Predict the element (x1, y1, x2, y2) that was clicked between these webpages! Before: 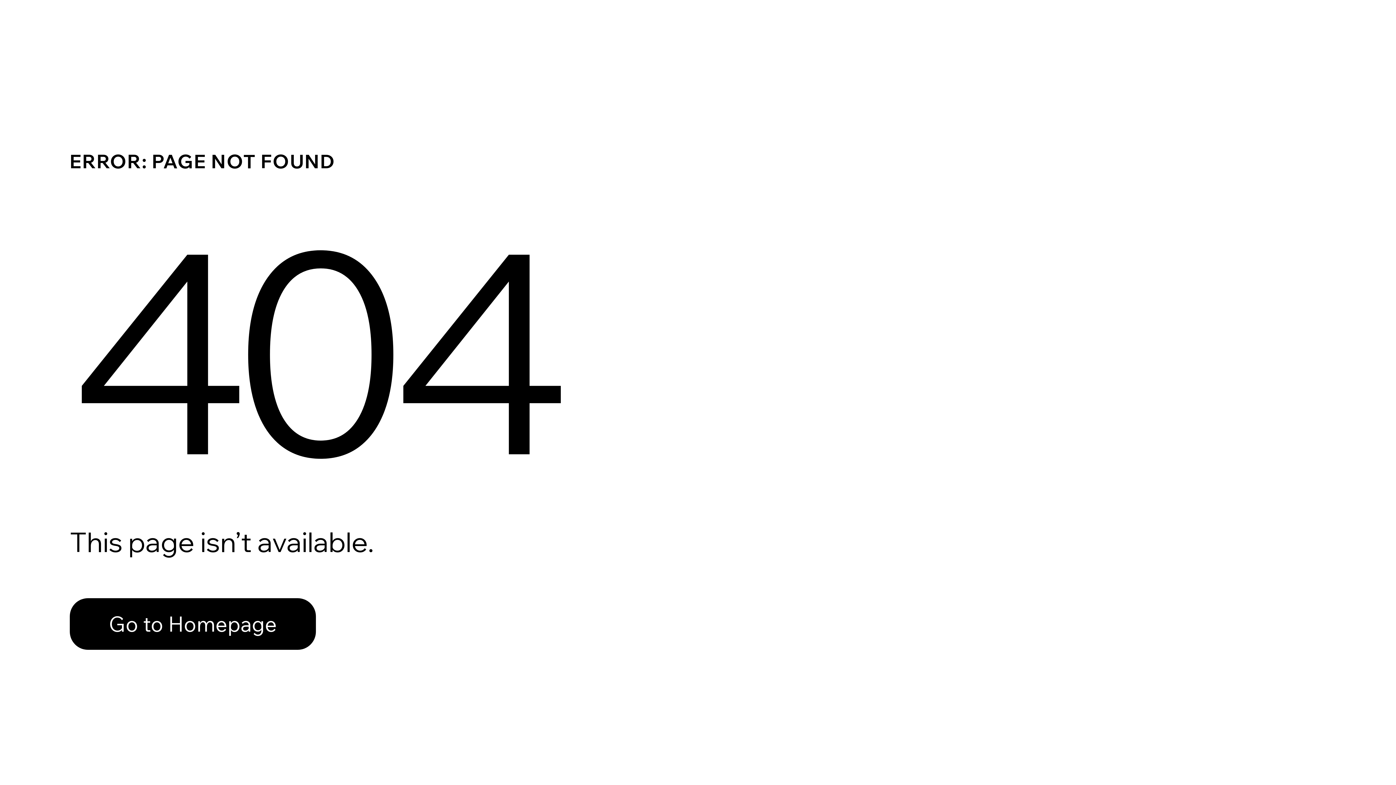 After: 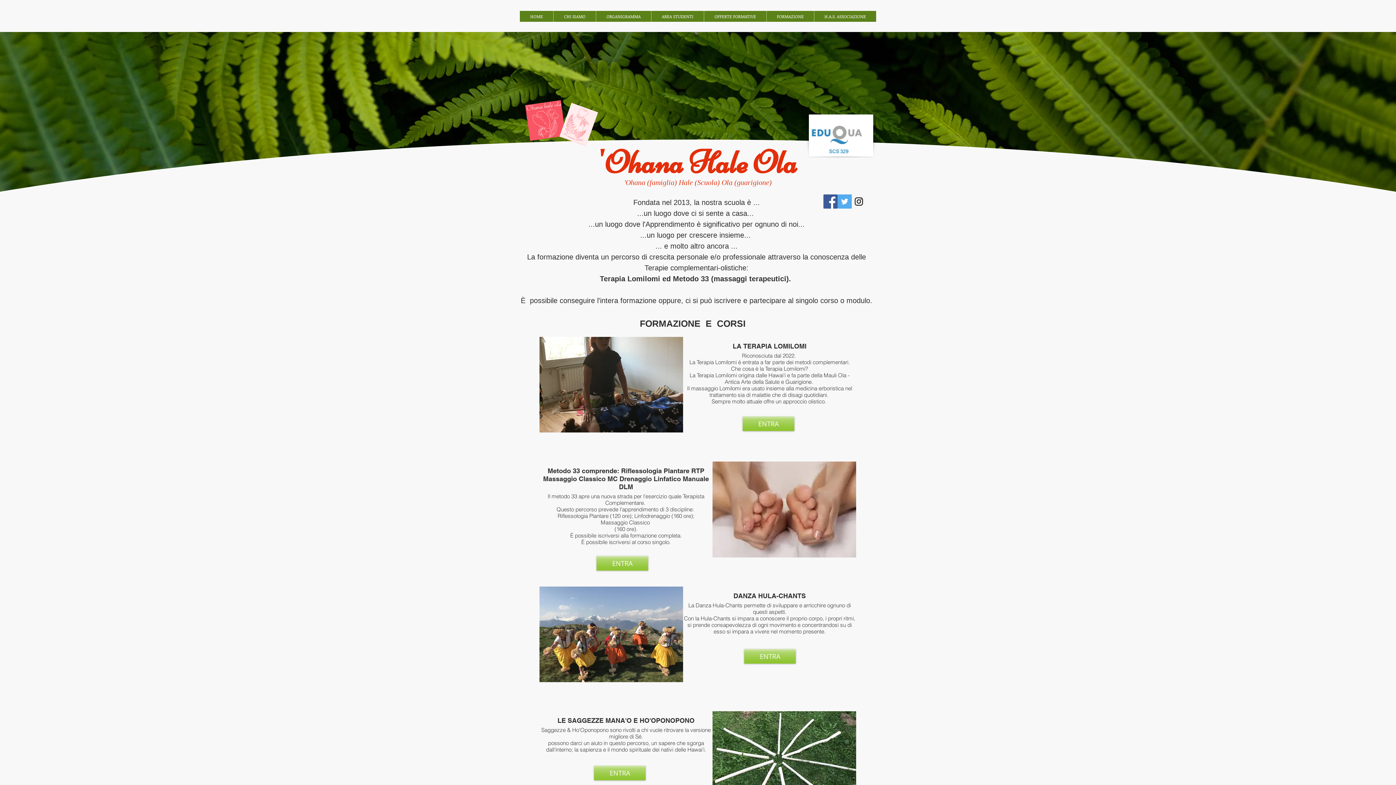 Action: bbox: (69, 598, 316, 650) label: Go to Homepage